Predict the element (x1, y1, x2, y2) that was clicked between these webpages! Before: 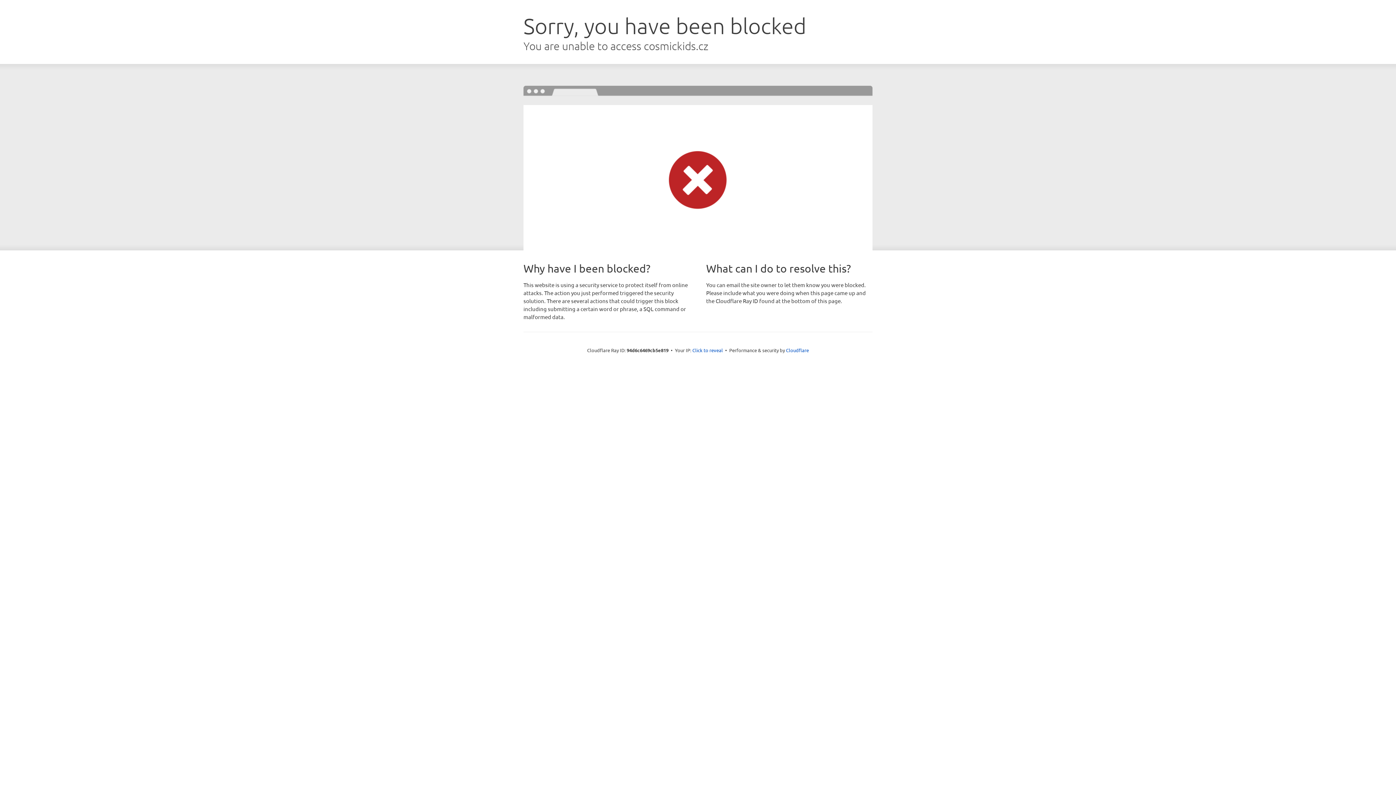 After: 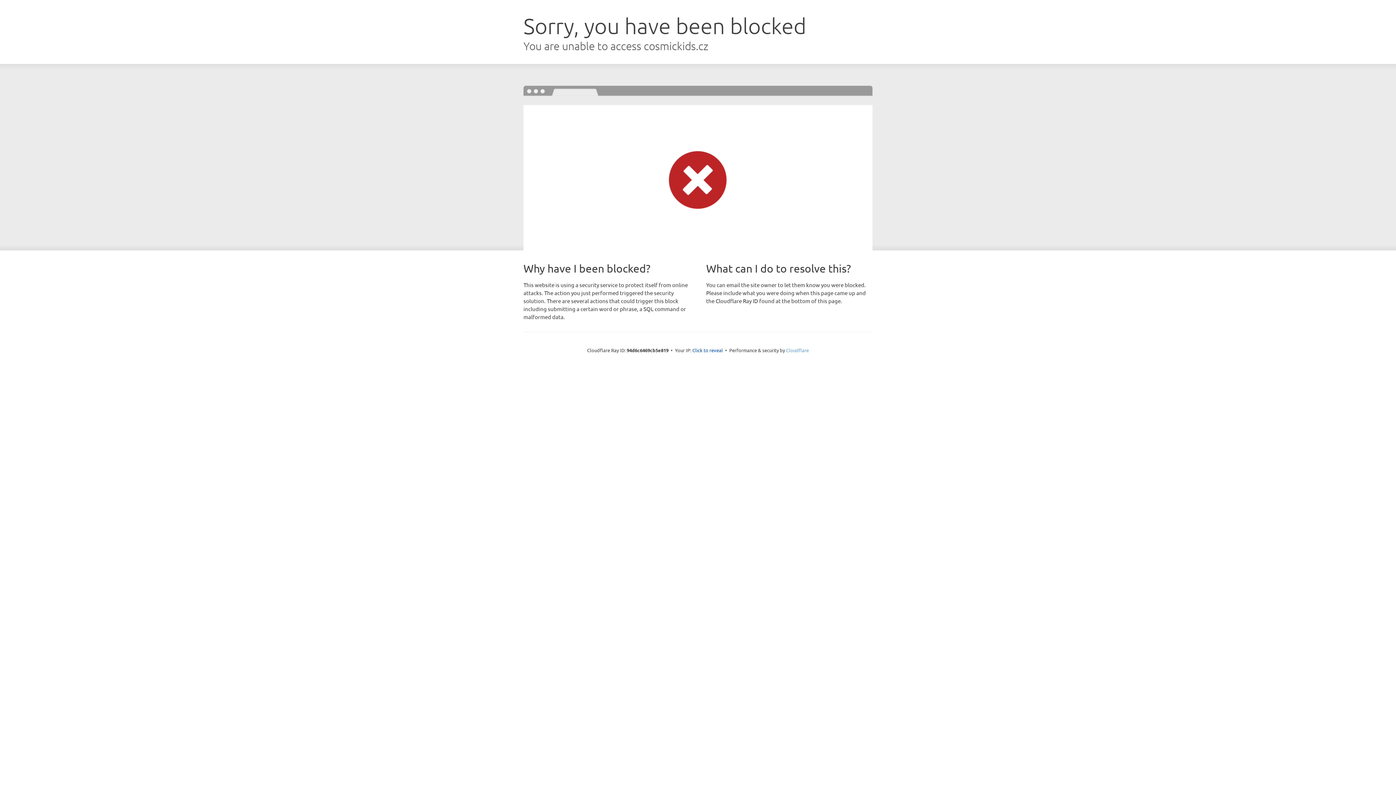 Action: bbox: (786, 347, 809, 353) label: Cloudflare